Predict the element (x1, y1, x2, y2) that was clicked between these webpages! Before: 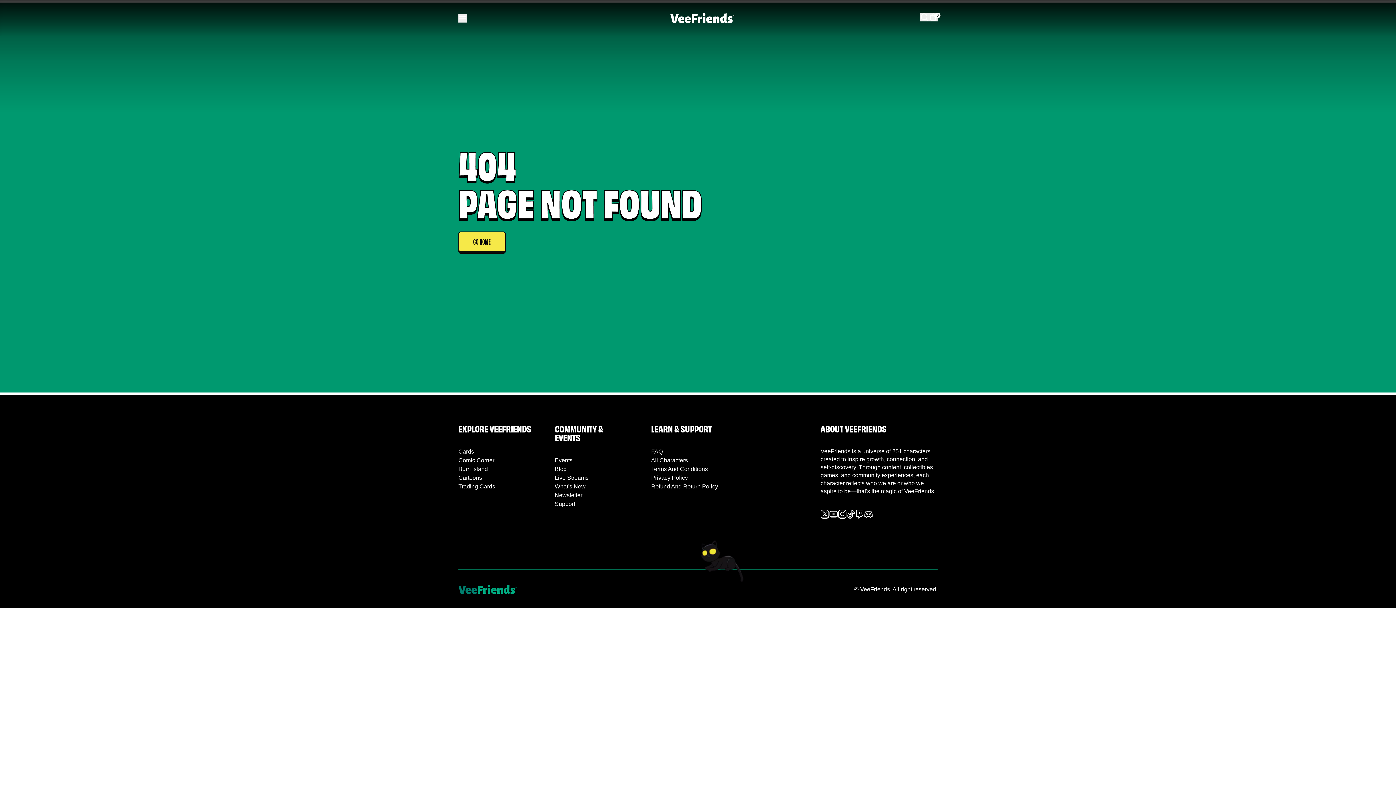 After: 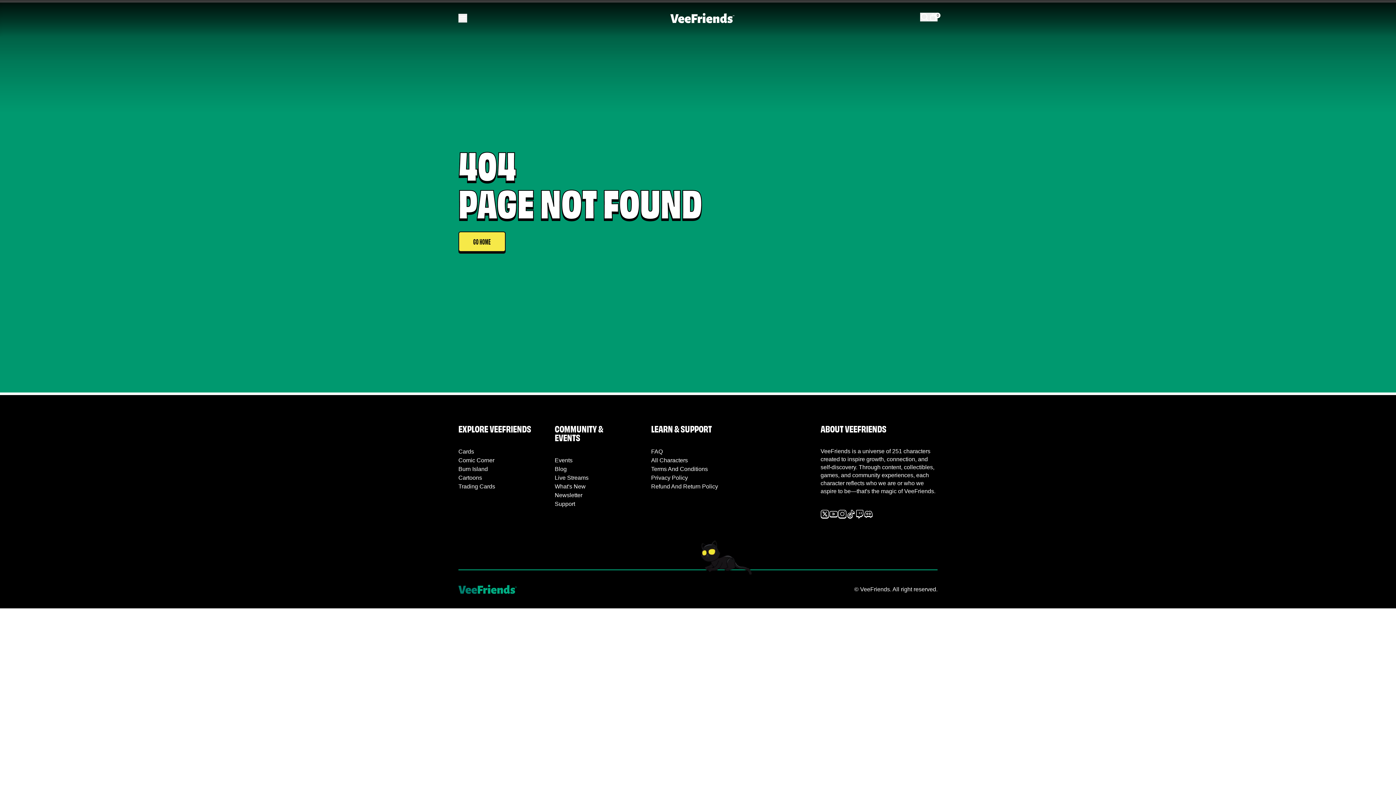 Action: bbox: (846, 510, 855, 518)